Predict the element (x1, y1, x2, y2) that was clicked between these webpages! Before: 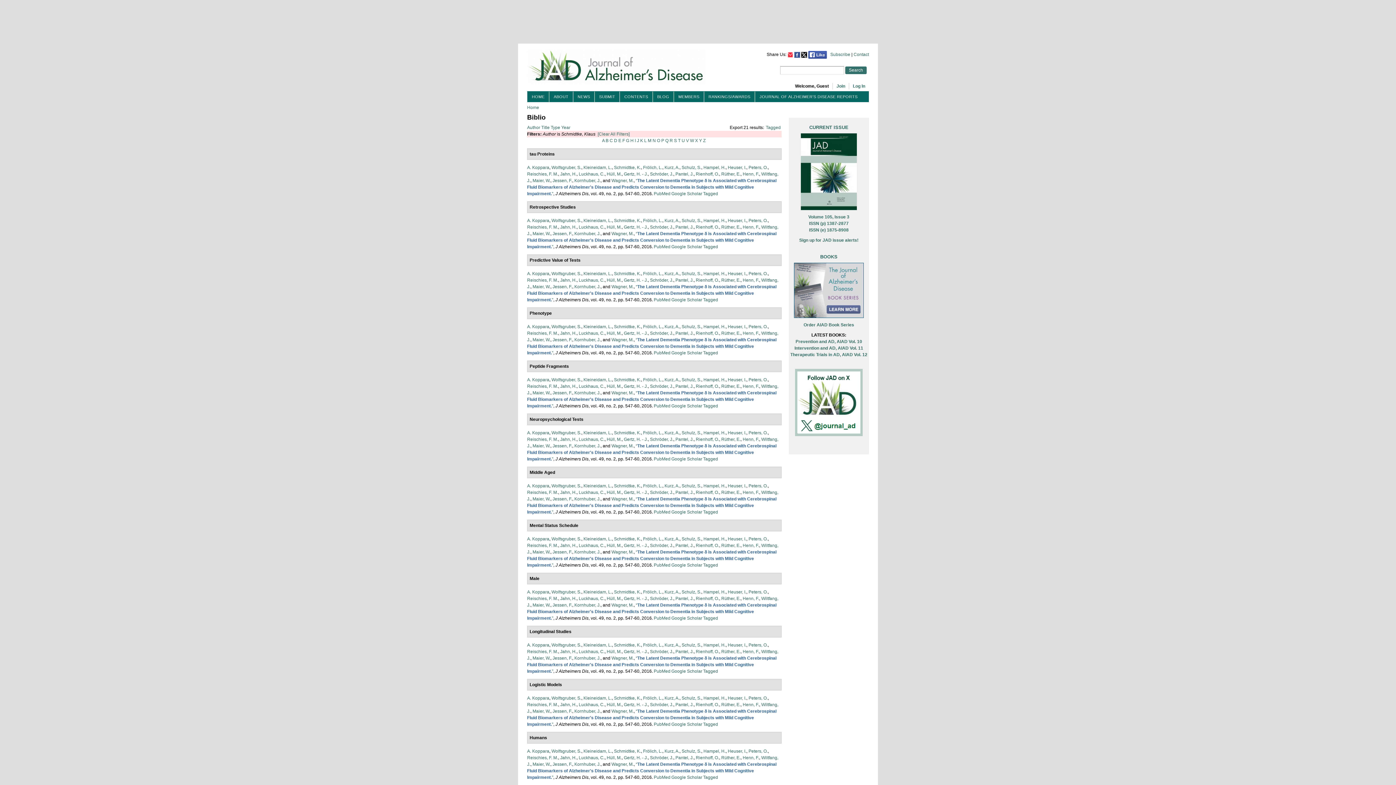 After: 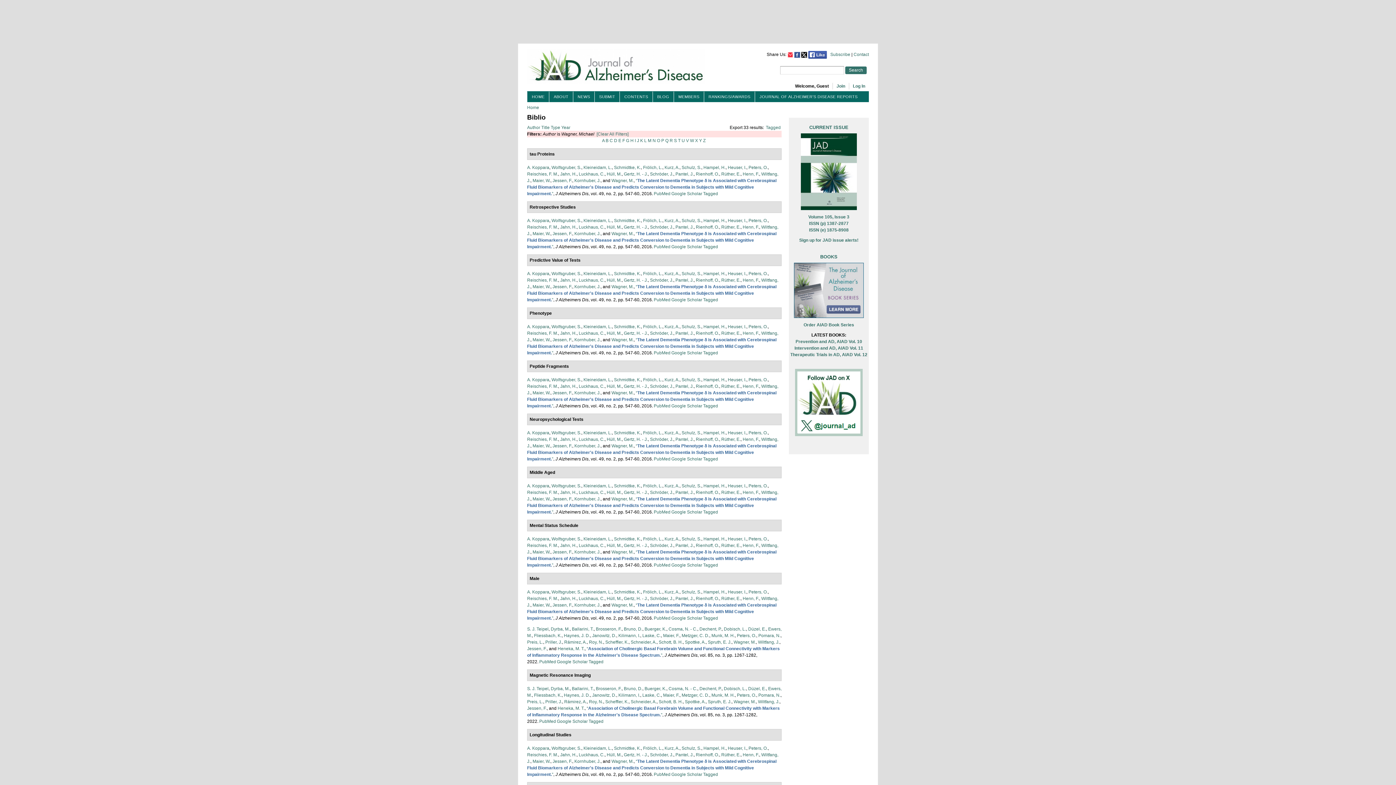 Action: bbox: (611, 390, 633, 395) label: Wagner, M.